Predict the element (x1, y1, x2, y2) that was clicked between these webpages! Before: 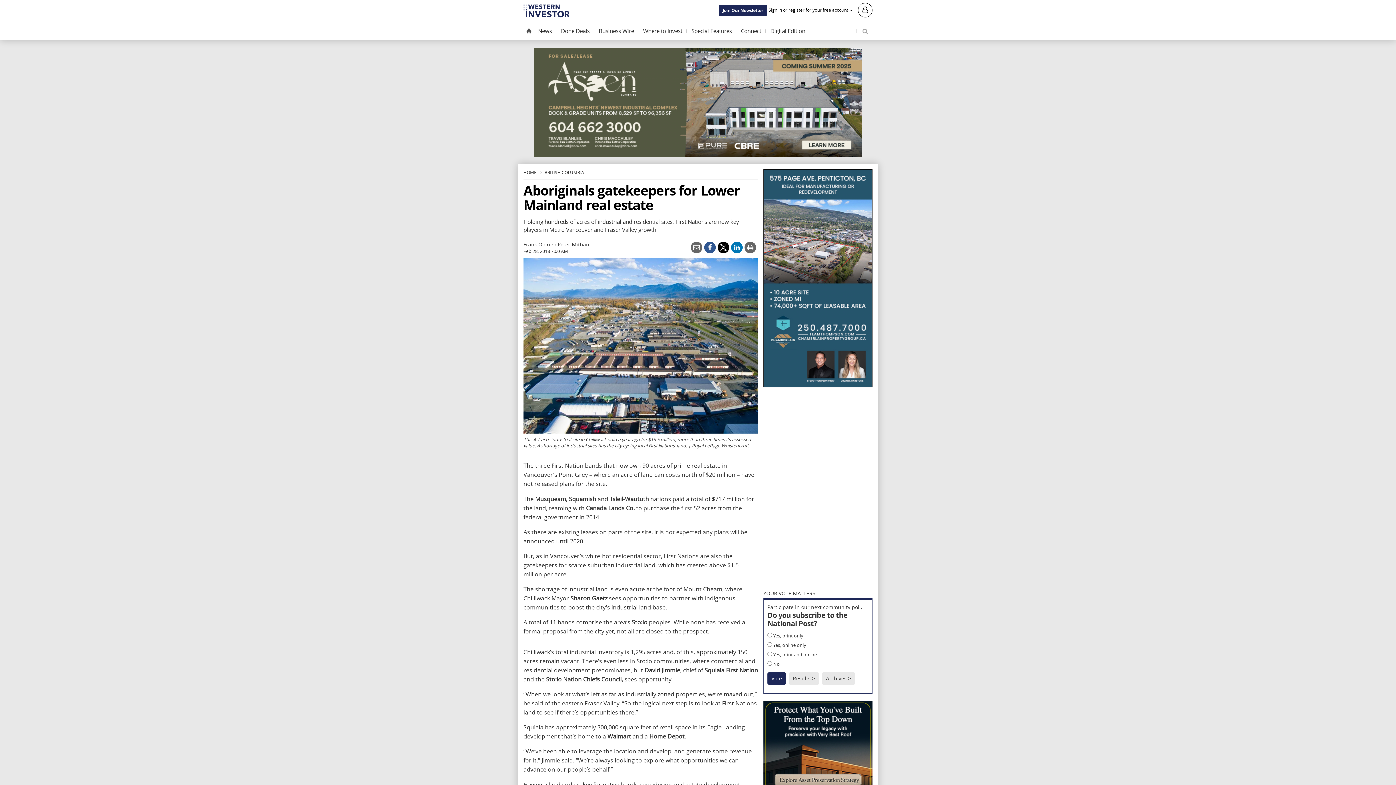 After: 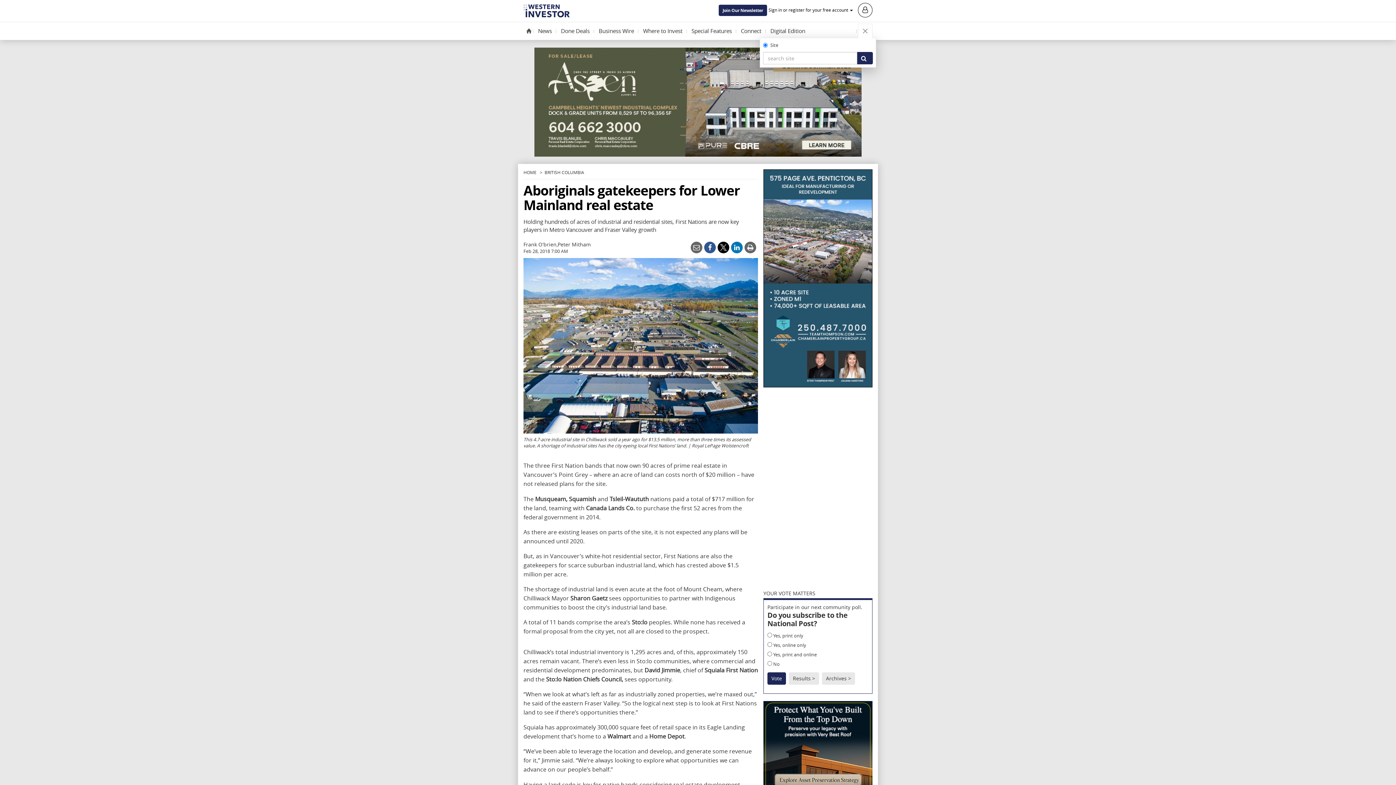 Action: label: Toggle Search bbox: (858, 23, 872, 38)